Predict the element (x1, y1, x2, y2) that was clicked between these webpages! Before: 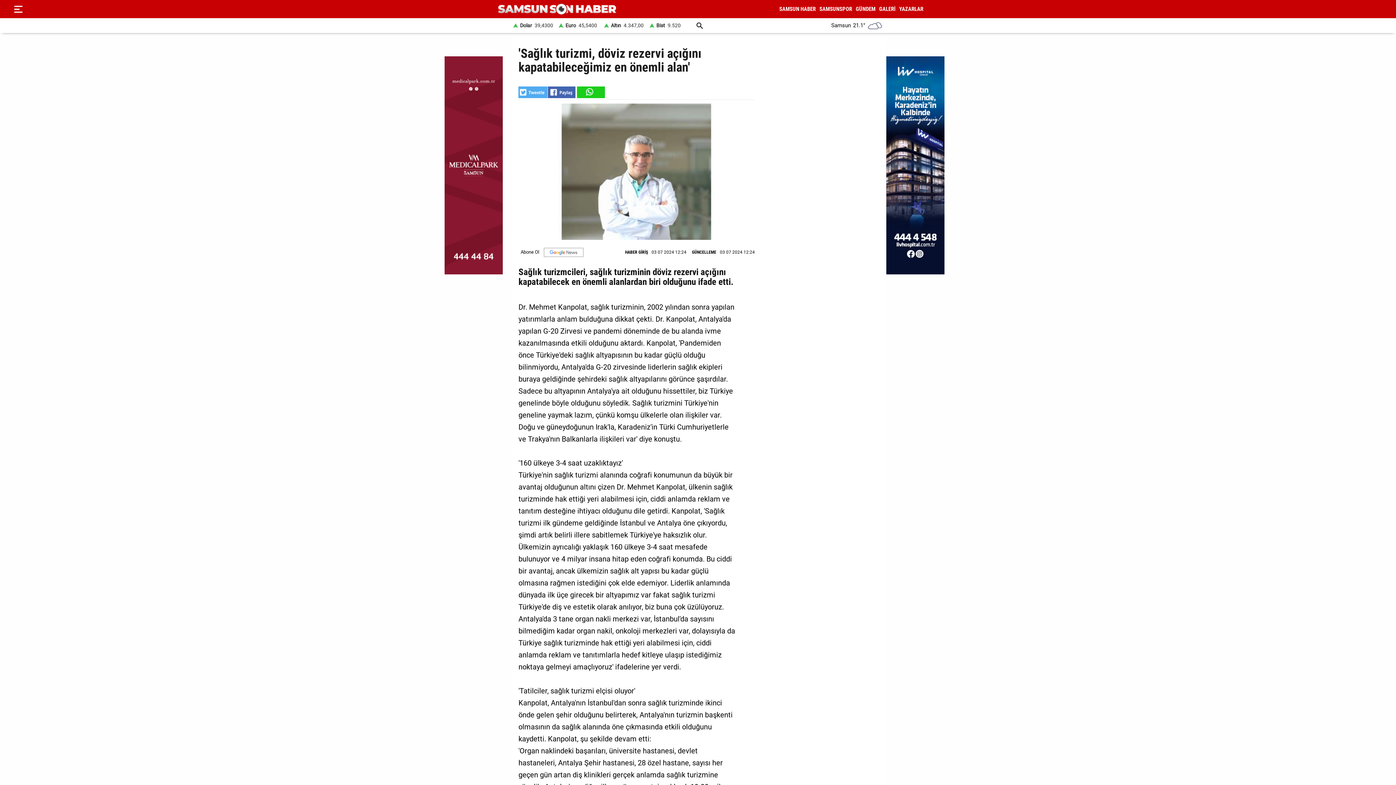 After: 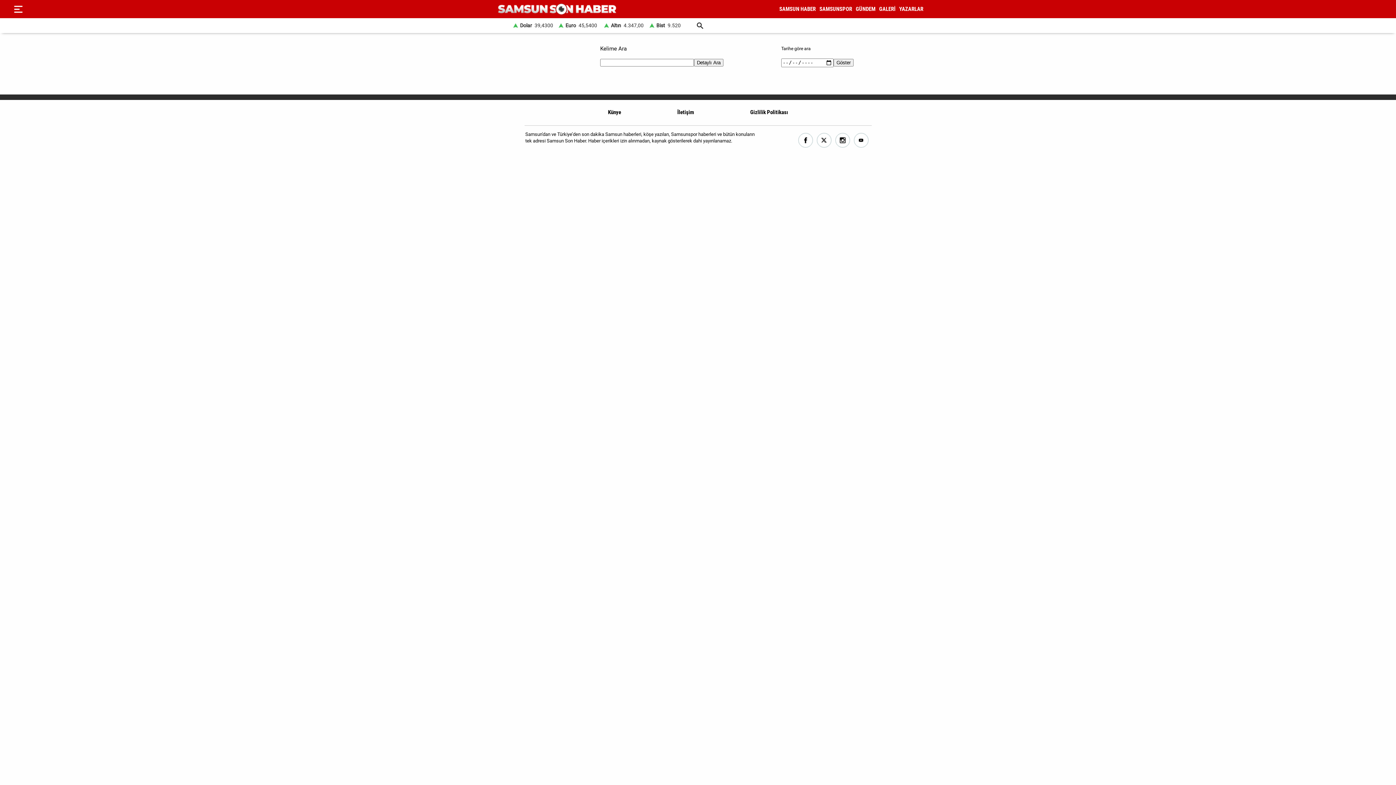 Action: bbox: (693, 19, 706, 31)